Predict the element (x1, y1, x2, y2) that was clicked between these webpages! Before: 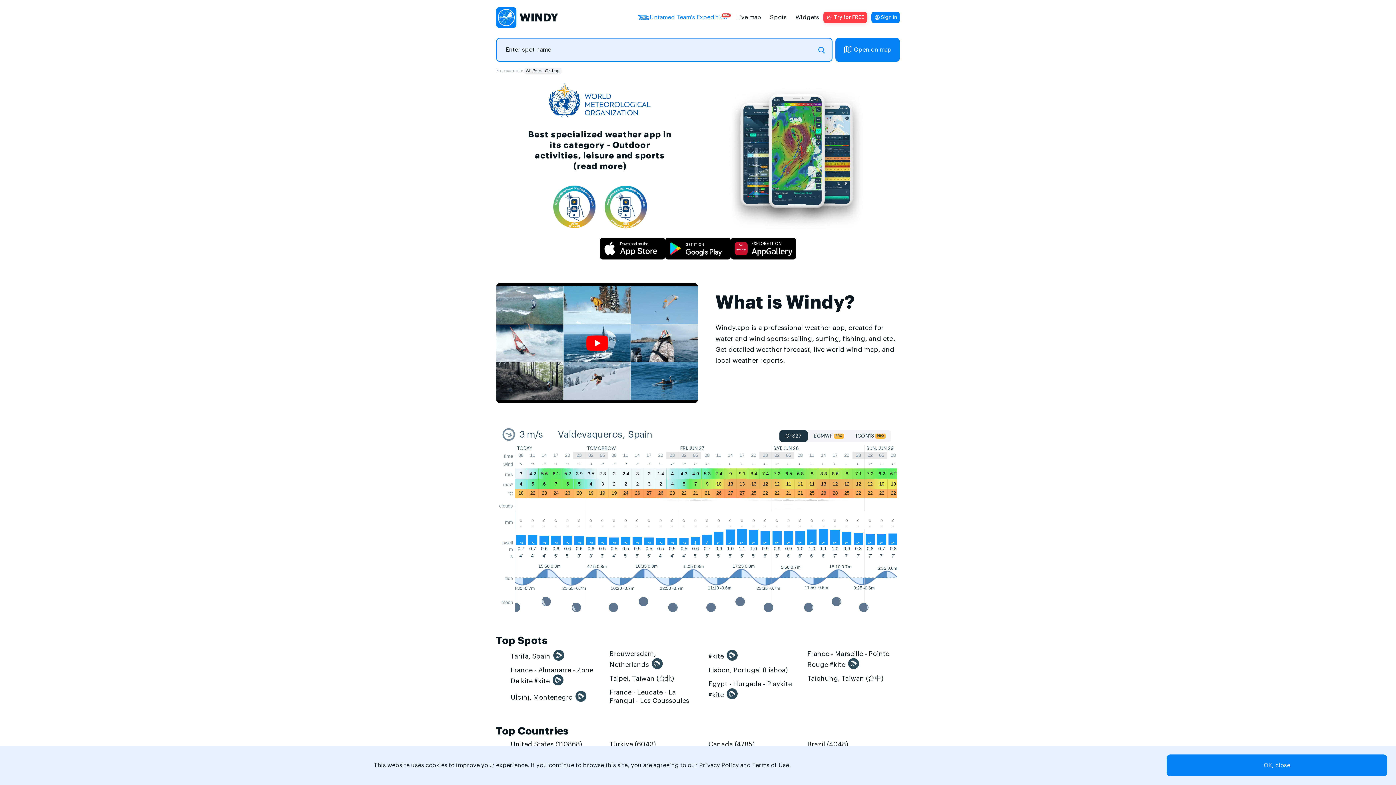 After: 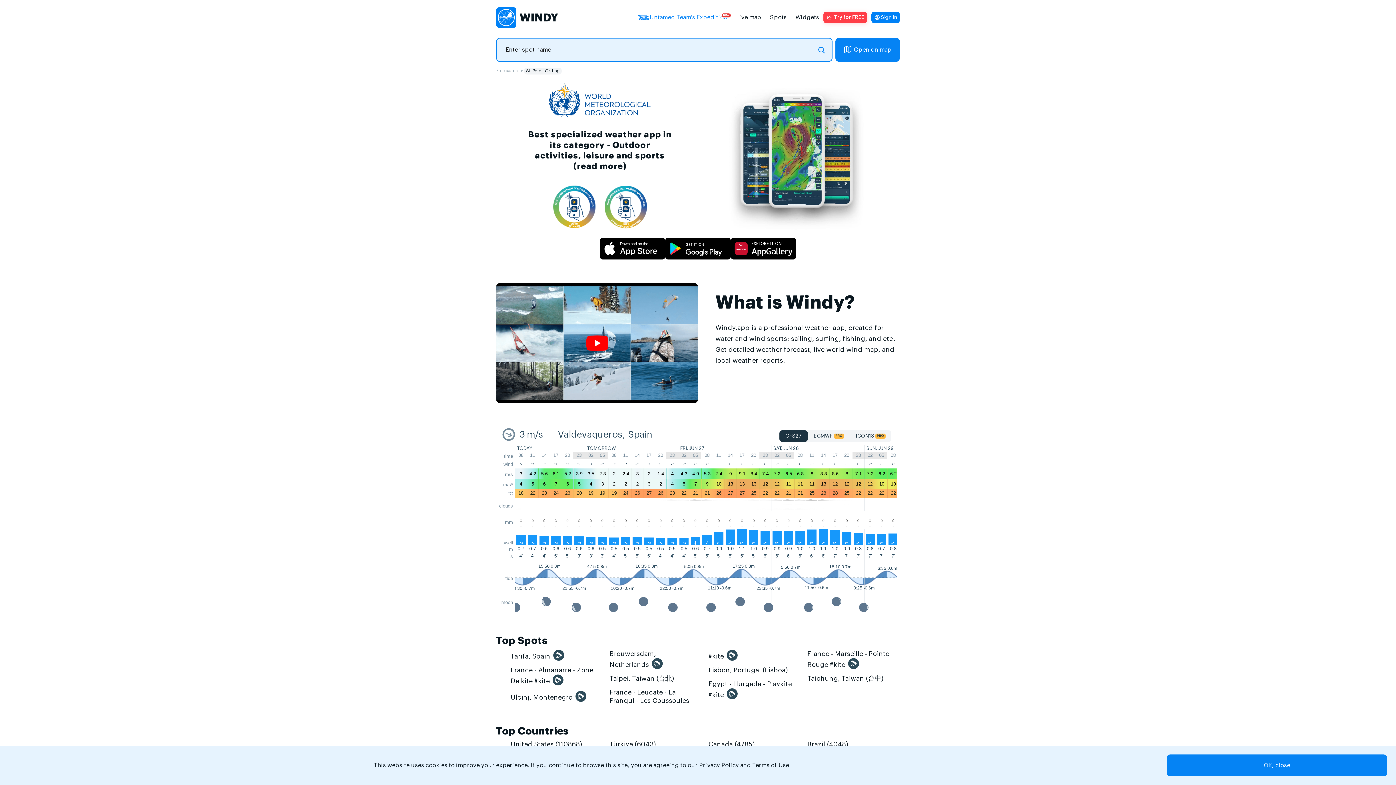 Action: bbox: (496, 5, 558, 29)